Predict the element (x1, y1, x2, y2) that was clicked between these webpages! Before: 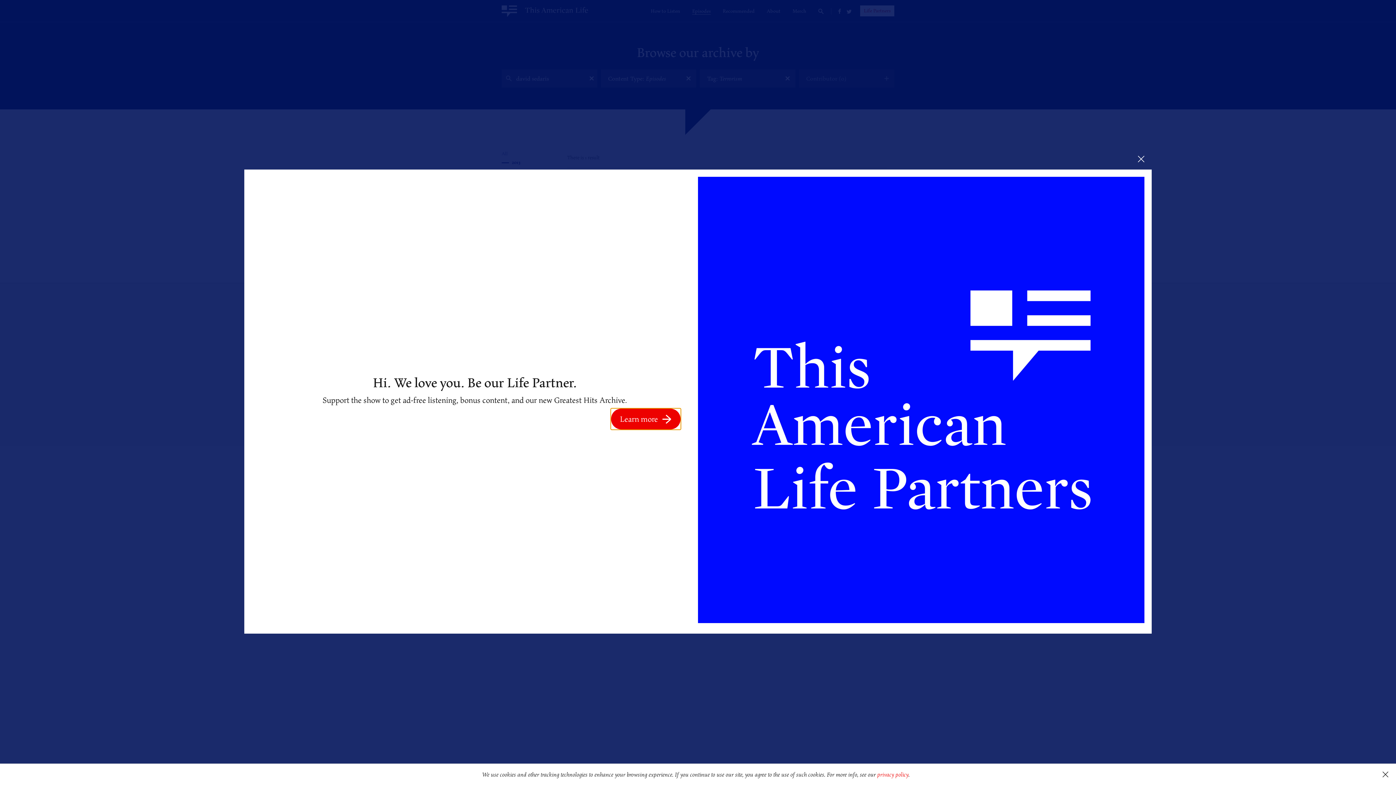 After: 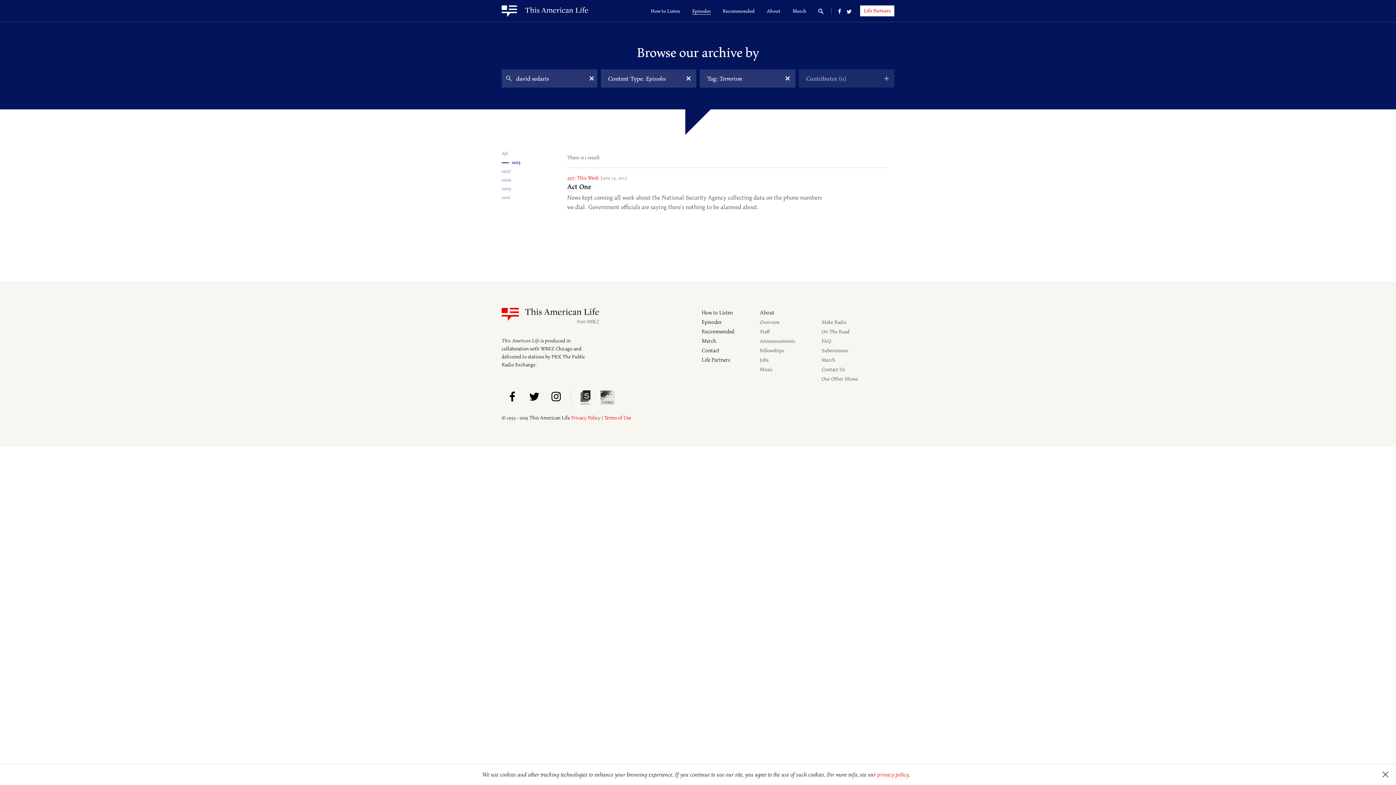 Action: bbox: (1130, 148, 1152, 169)